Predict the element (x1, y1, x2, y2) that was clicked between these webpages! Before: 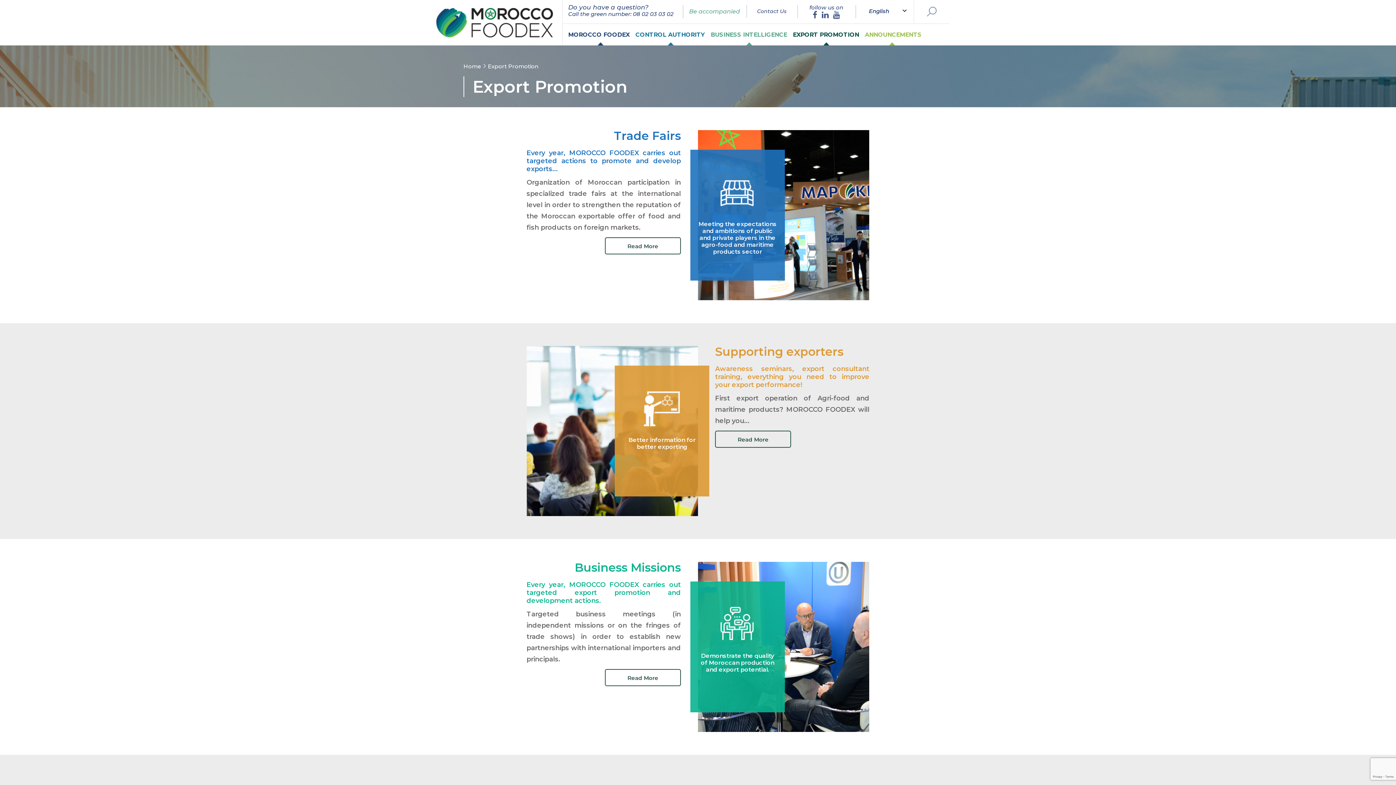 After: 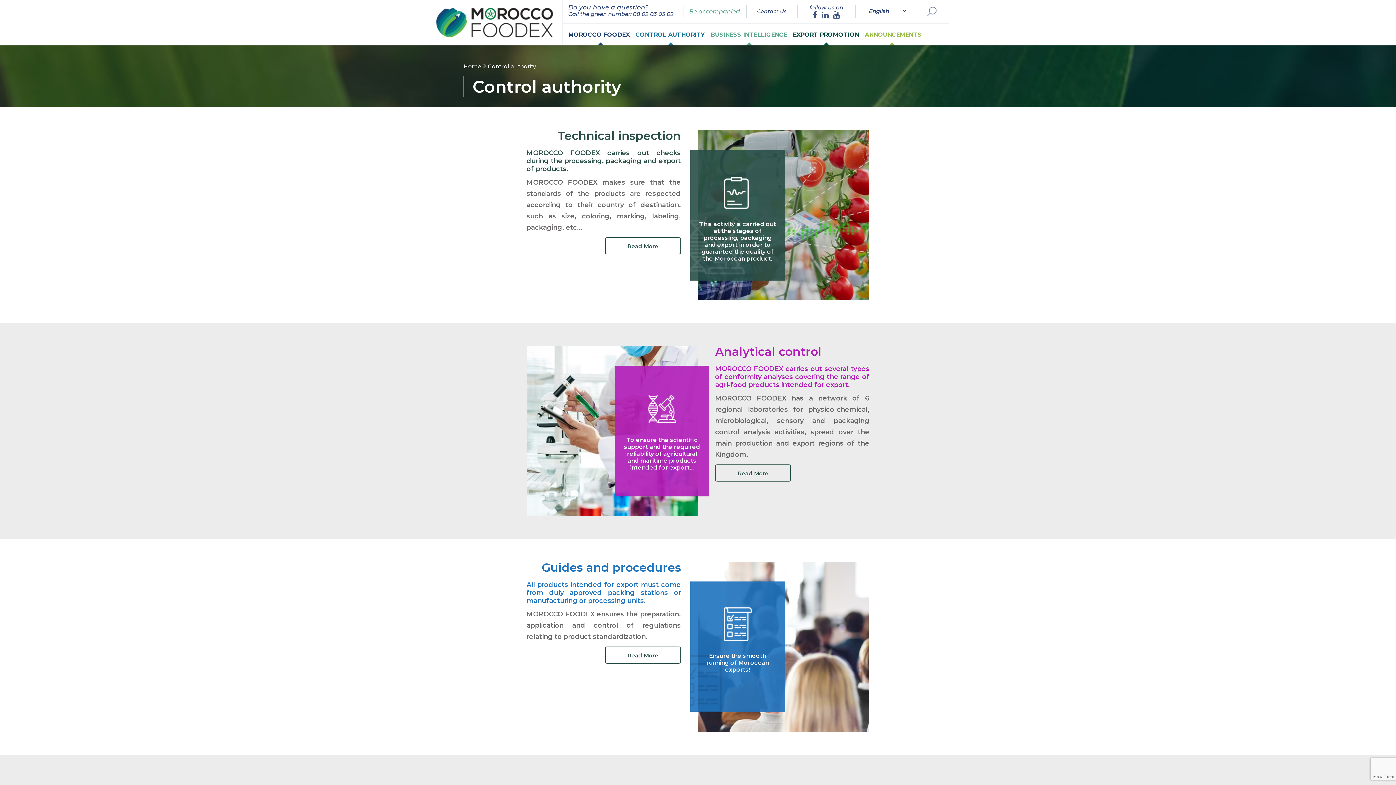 Action: bbox: (633, 24, 708, 45) label: CONTROL AUTHORITY